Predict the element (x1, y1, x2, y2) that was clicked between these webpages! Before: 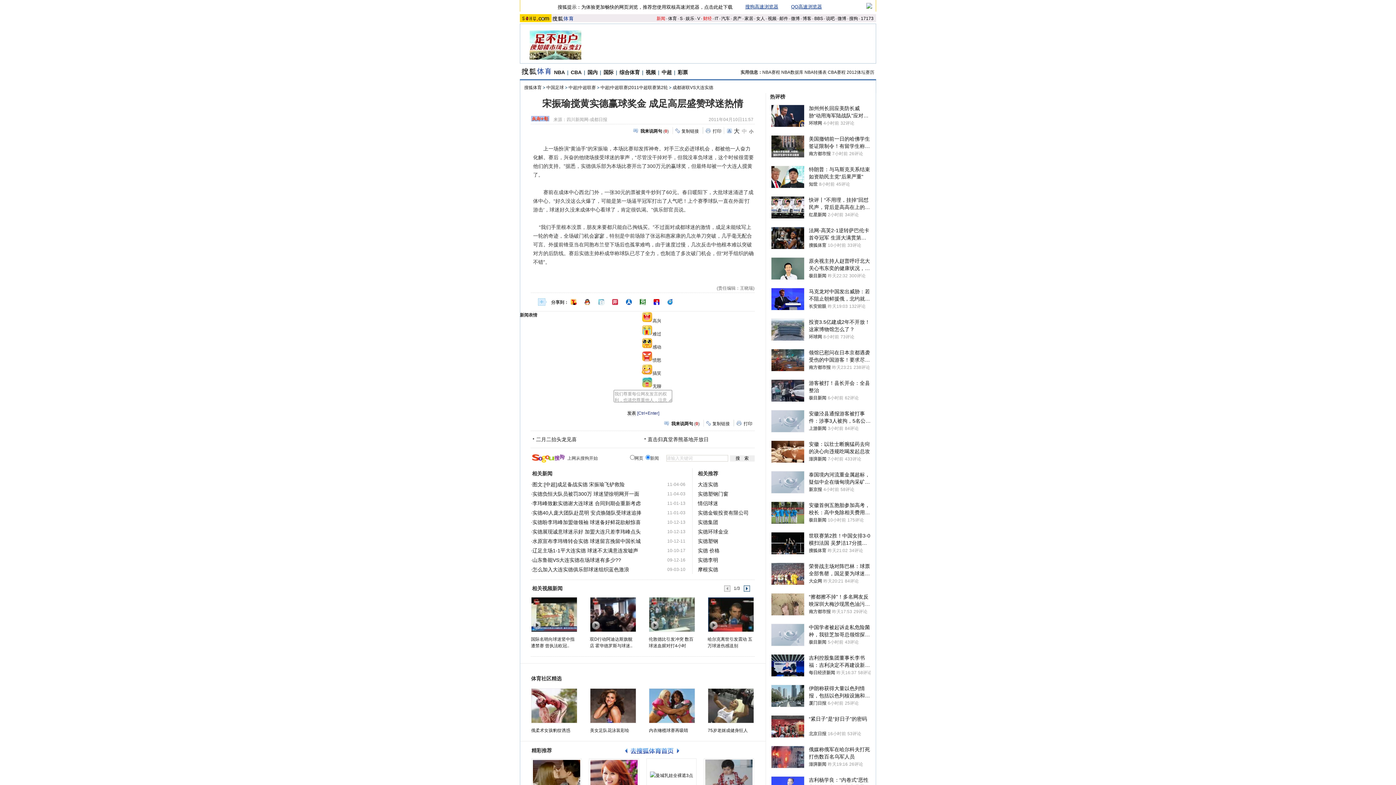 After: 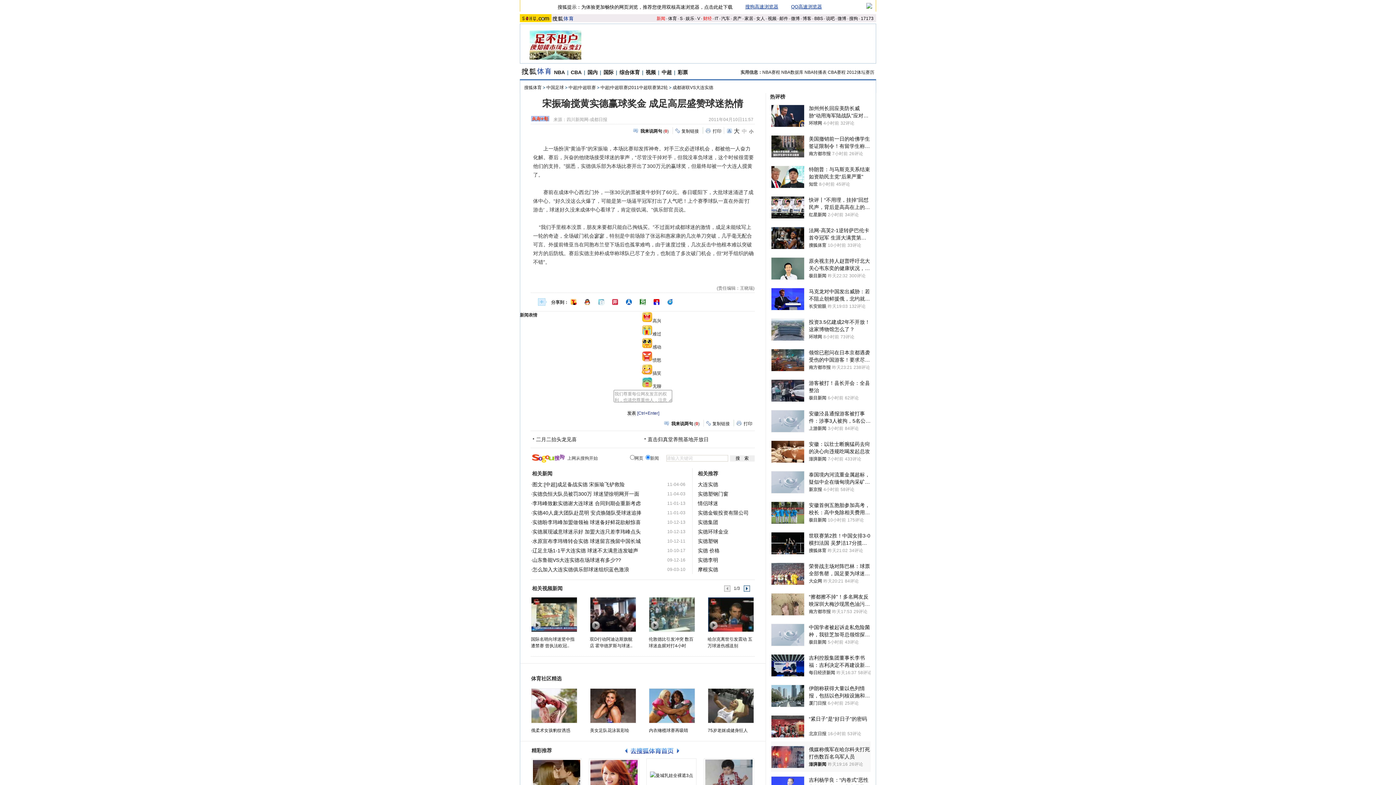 Action: bbox: (809, 761, 826, 768) label: 澎湃新闻